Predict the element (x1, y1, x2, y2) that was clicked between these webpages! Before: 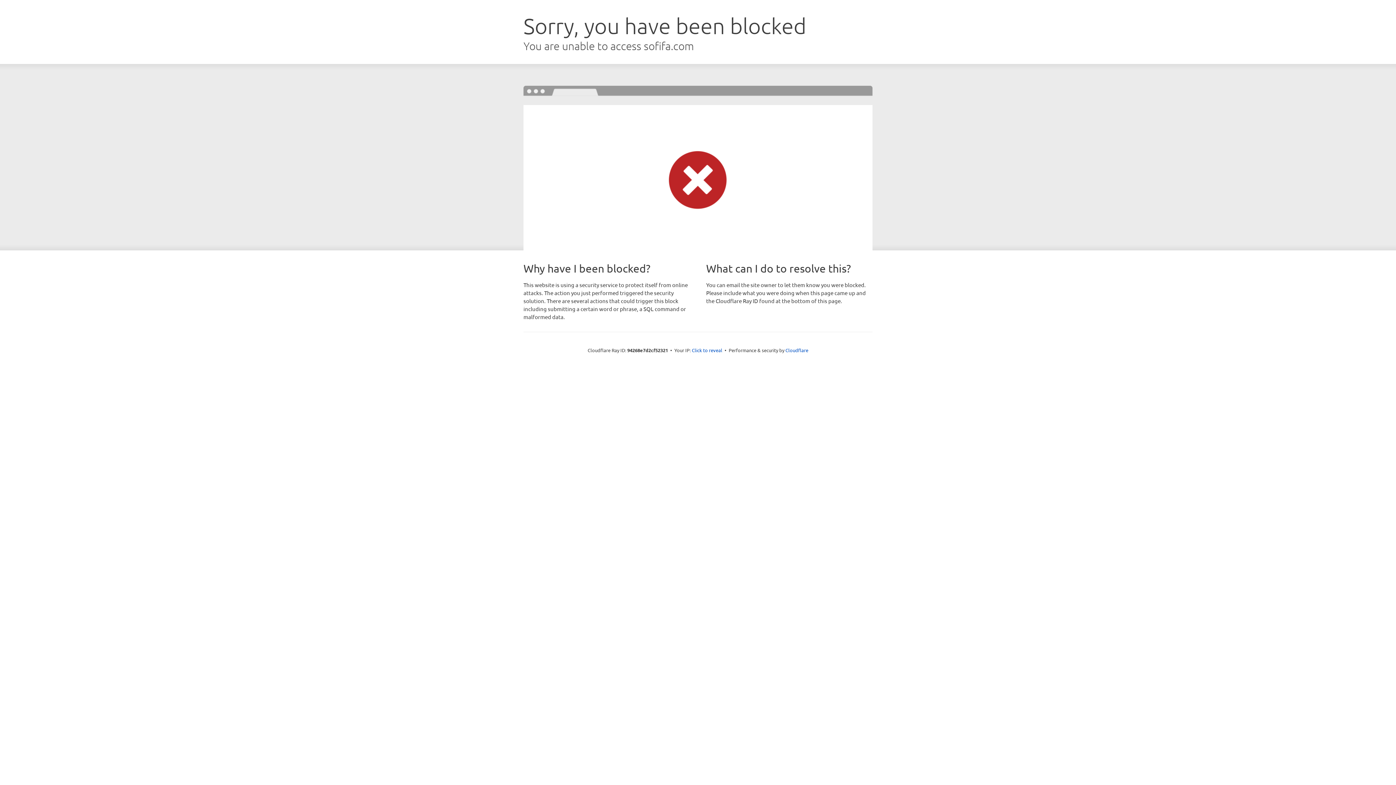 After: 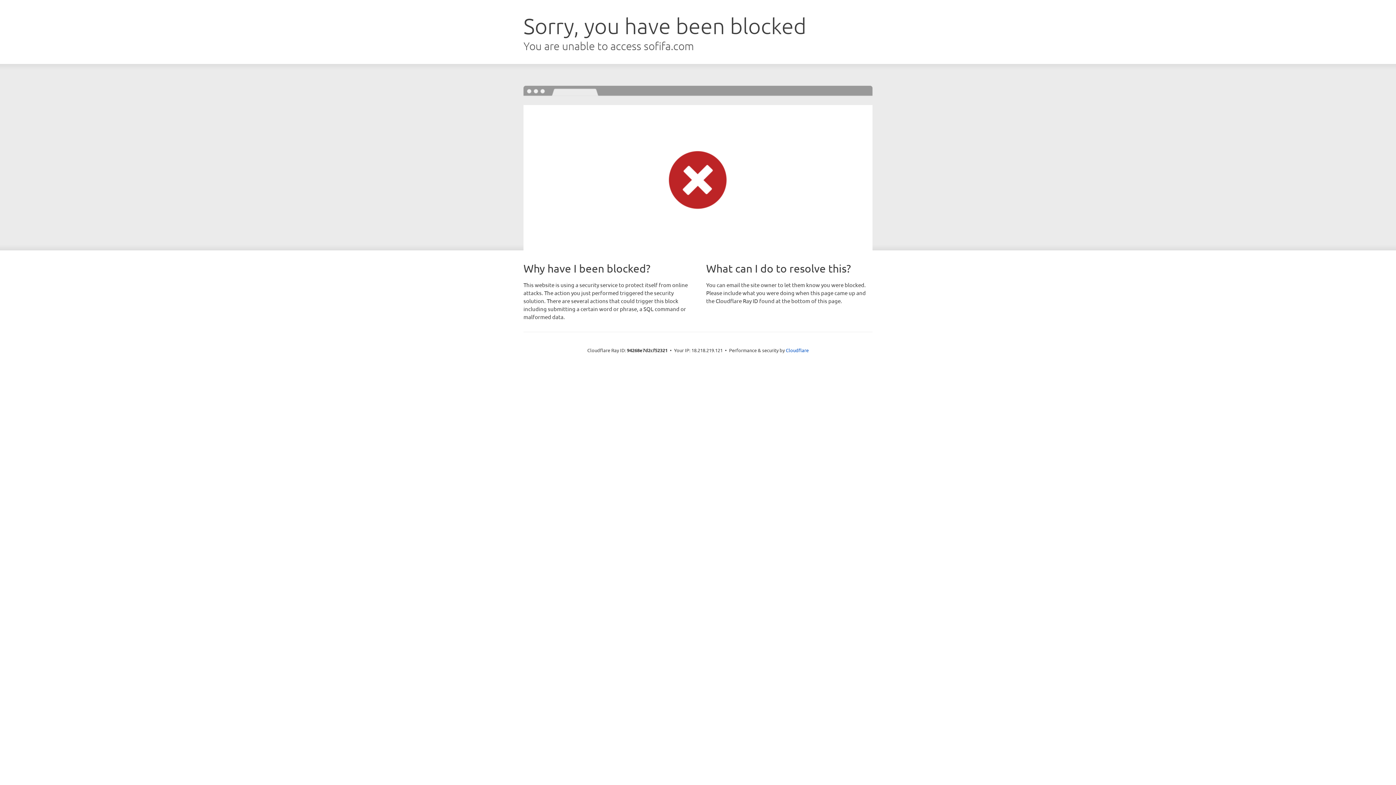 Action: label: Click to reveal bbox: (692, 346, 722, 353)